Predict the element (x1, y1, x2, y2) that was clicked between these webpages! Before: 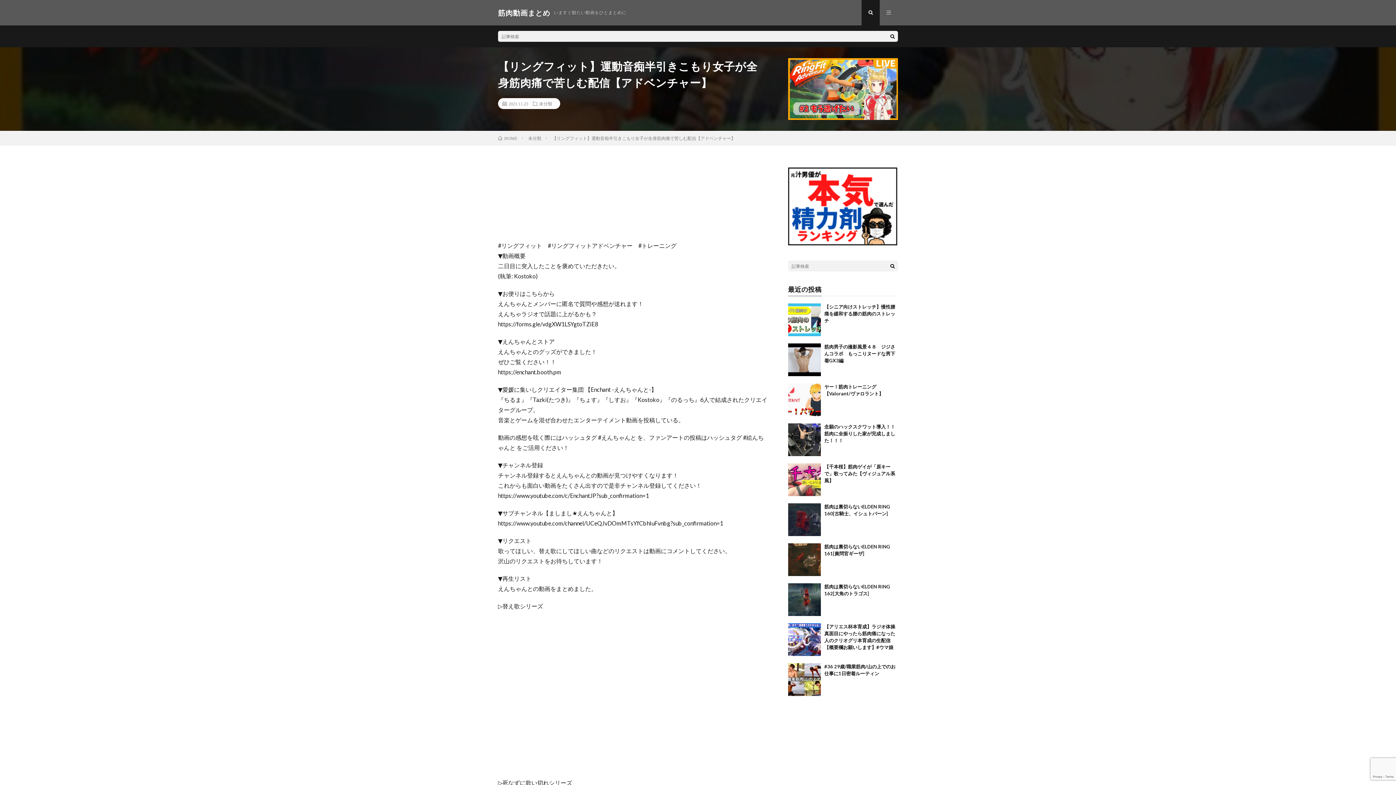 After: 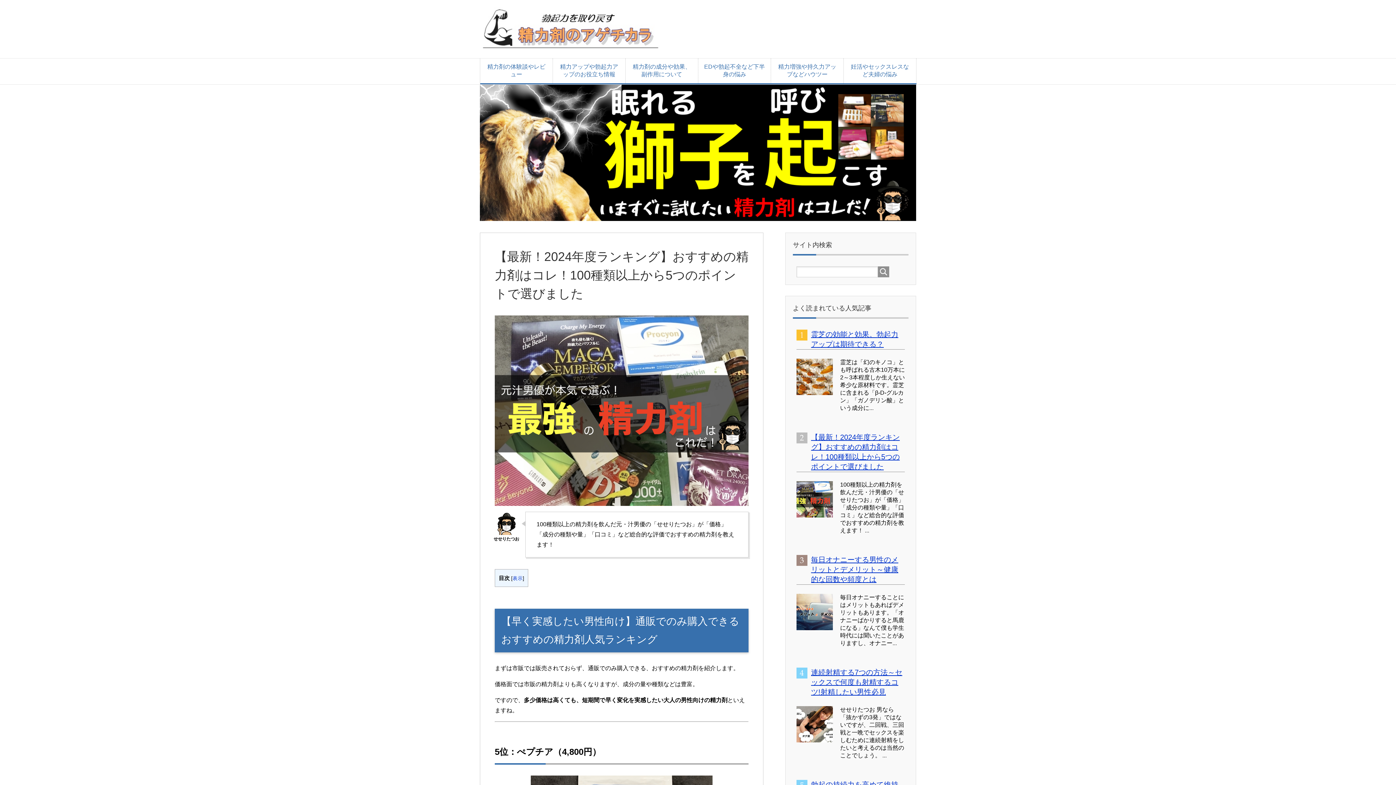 Action: bbox: (788, 240, 897, 246)